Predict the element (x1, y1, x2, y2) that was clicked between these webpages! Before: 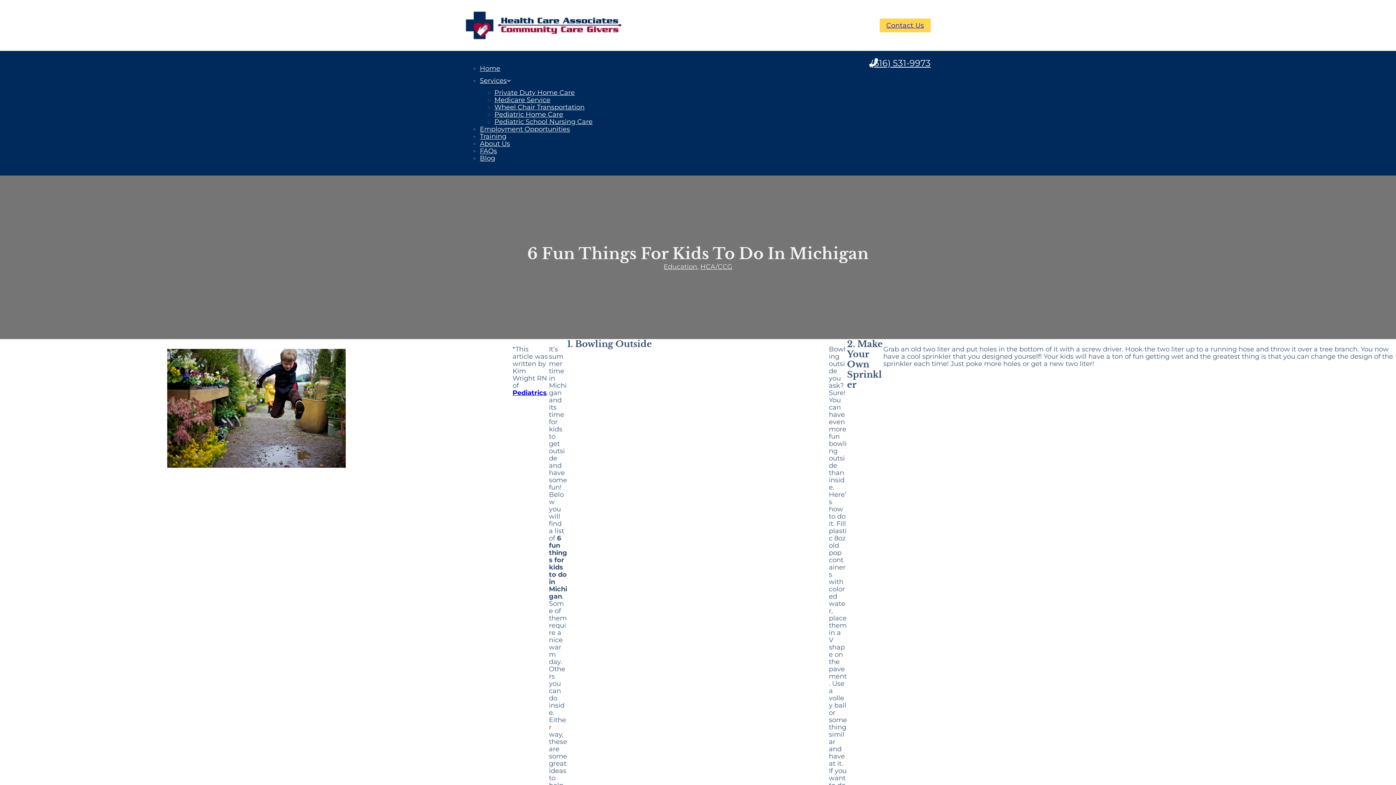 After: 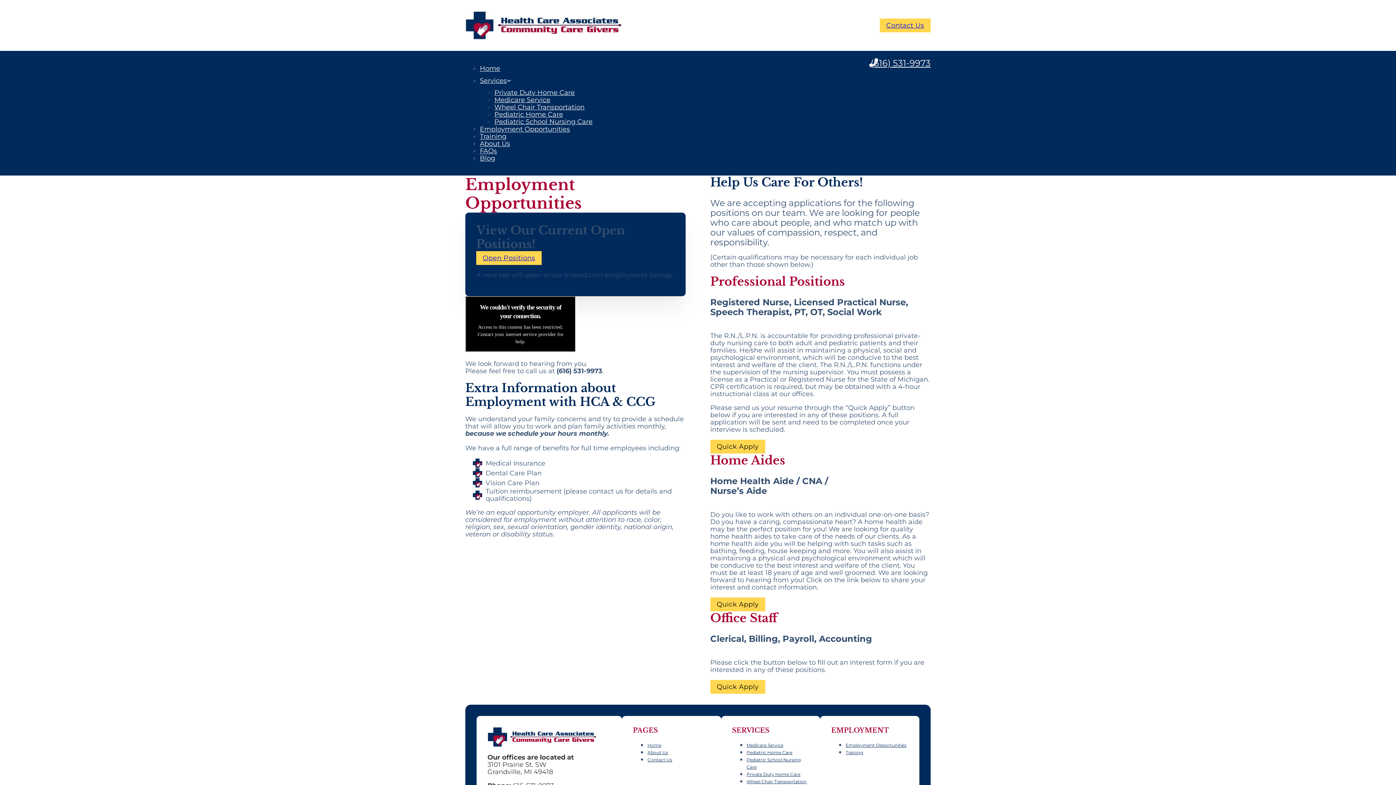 Action: bbox: (480, 120, 570, 138) label: Employment Opportunities